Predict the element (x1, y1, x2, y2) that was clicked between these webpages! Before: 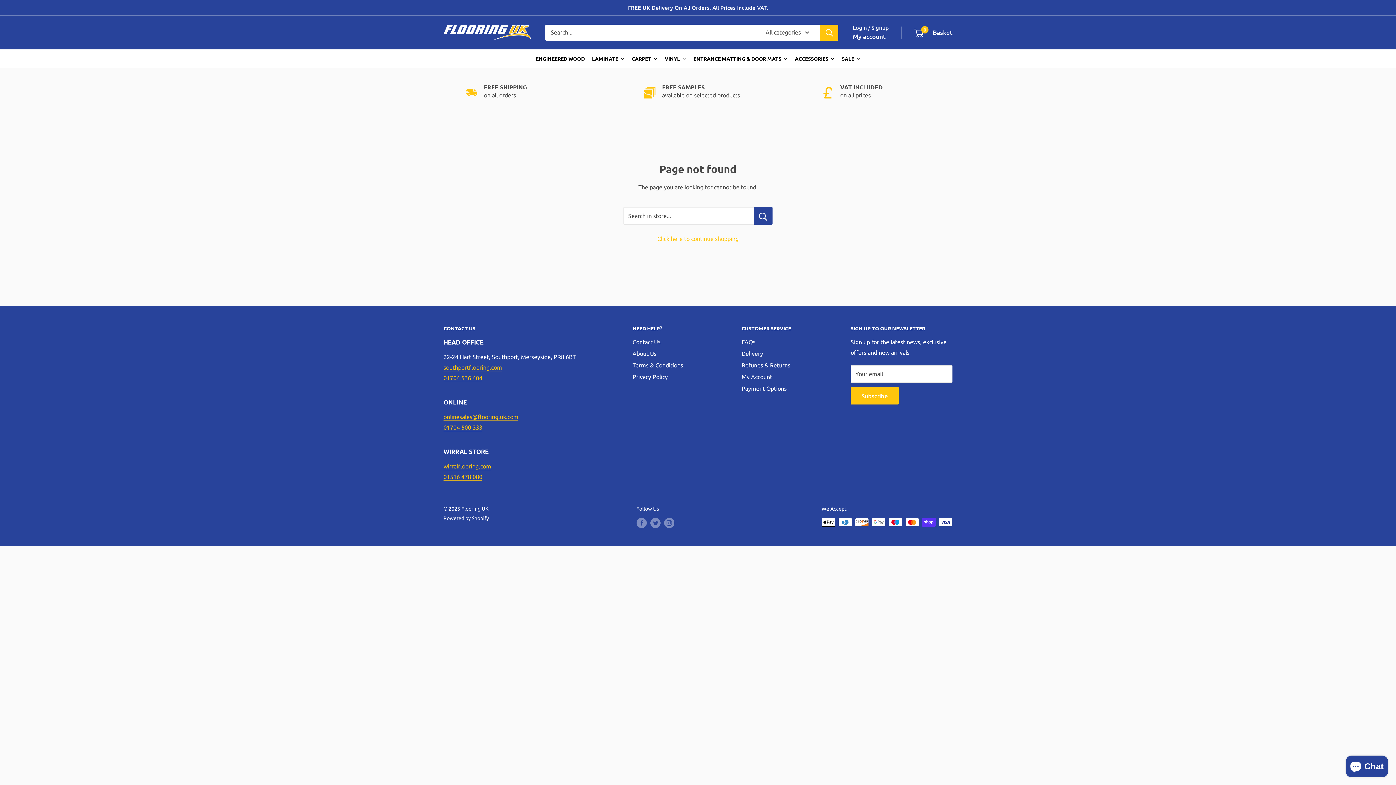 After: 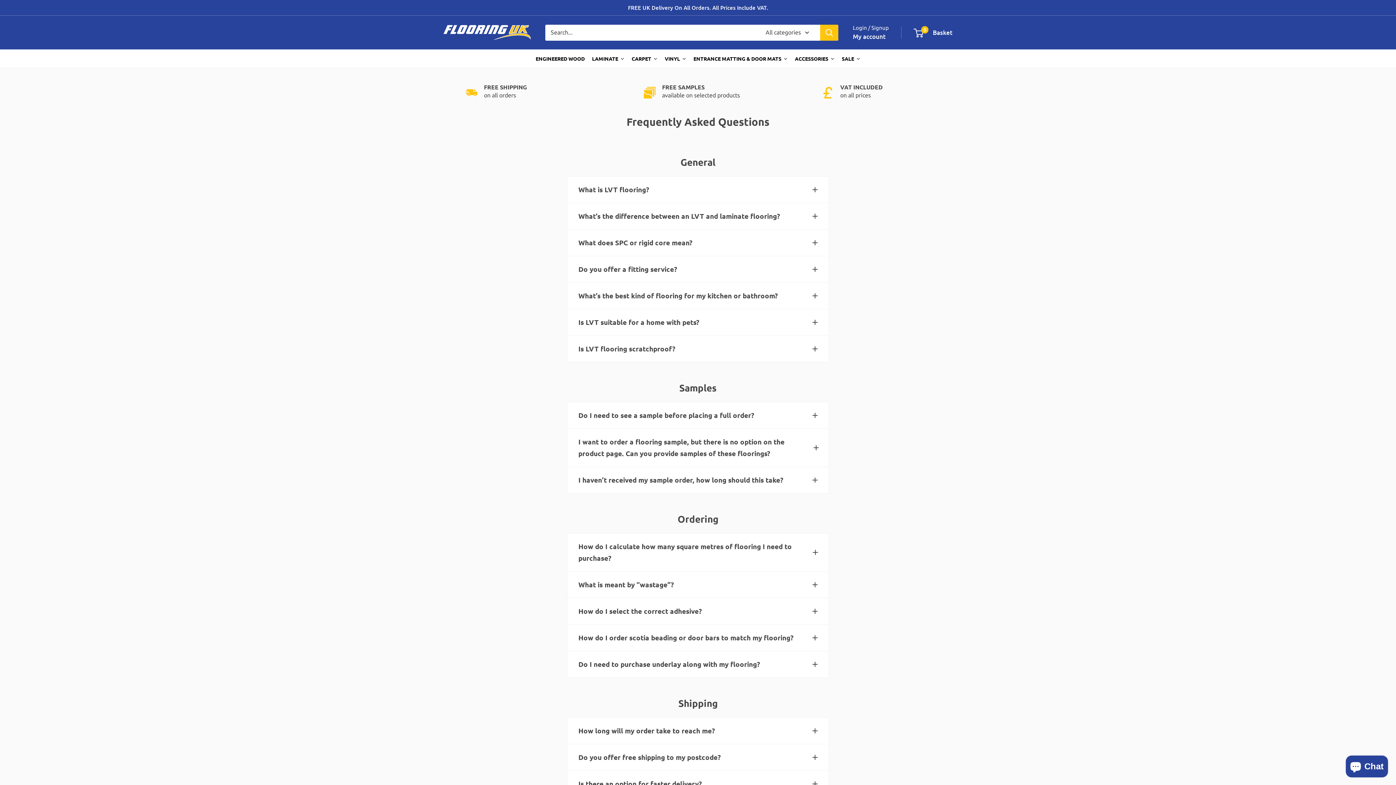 Action: bbox: (741, 336, 825, 347) label: FAQs